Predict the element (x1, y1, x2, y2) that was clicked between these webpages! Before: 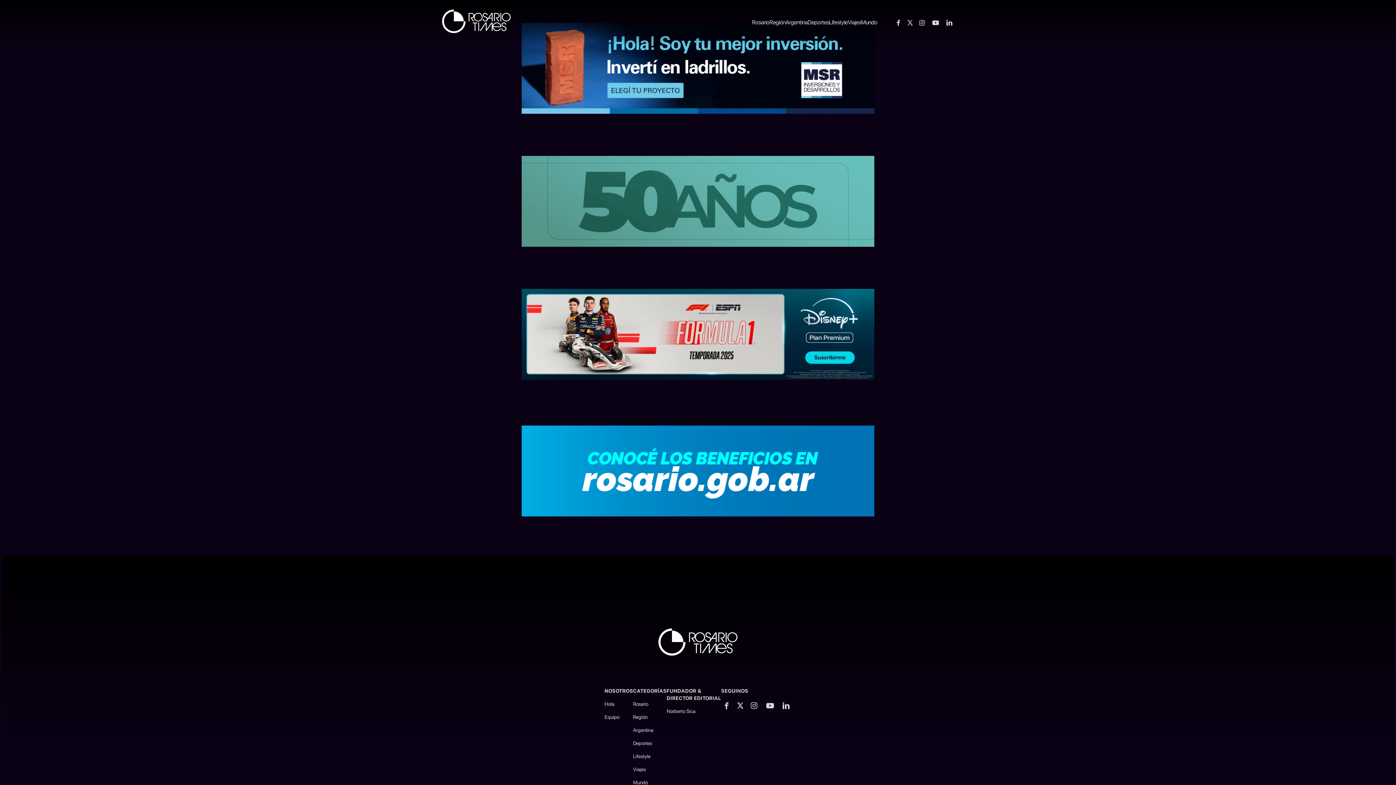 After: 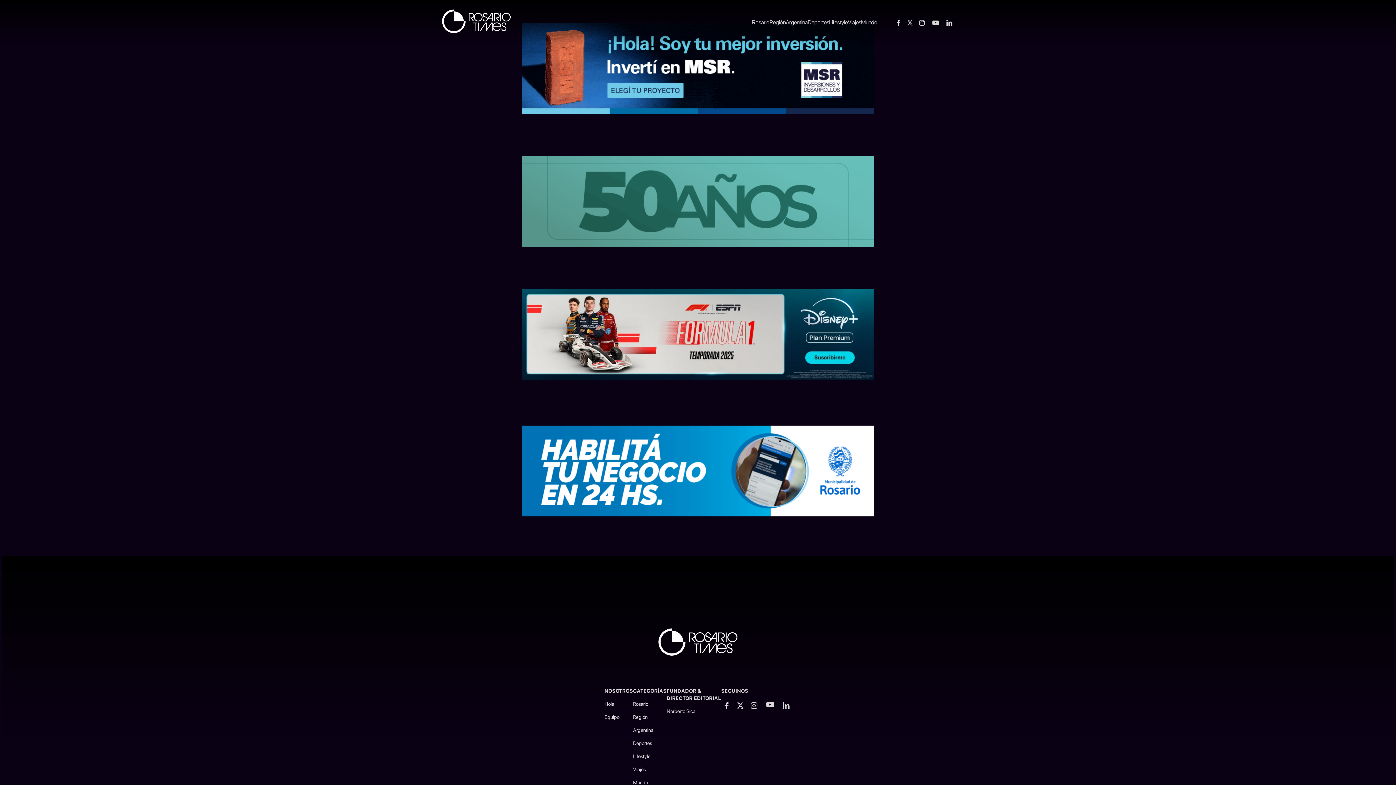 Action: bbox: (762, 697, 778, 714)